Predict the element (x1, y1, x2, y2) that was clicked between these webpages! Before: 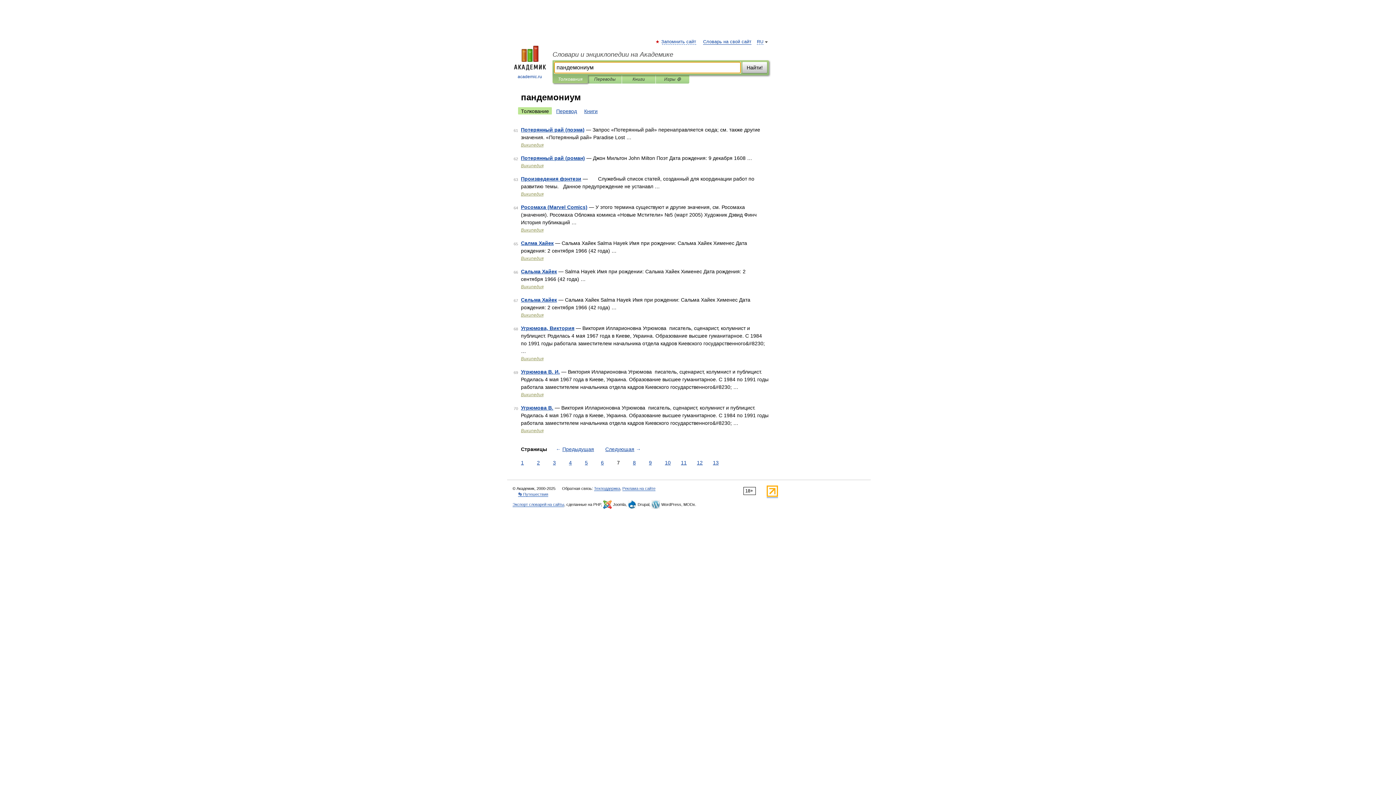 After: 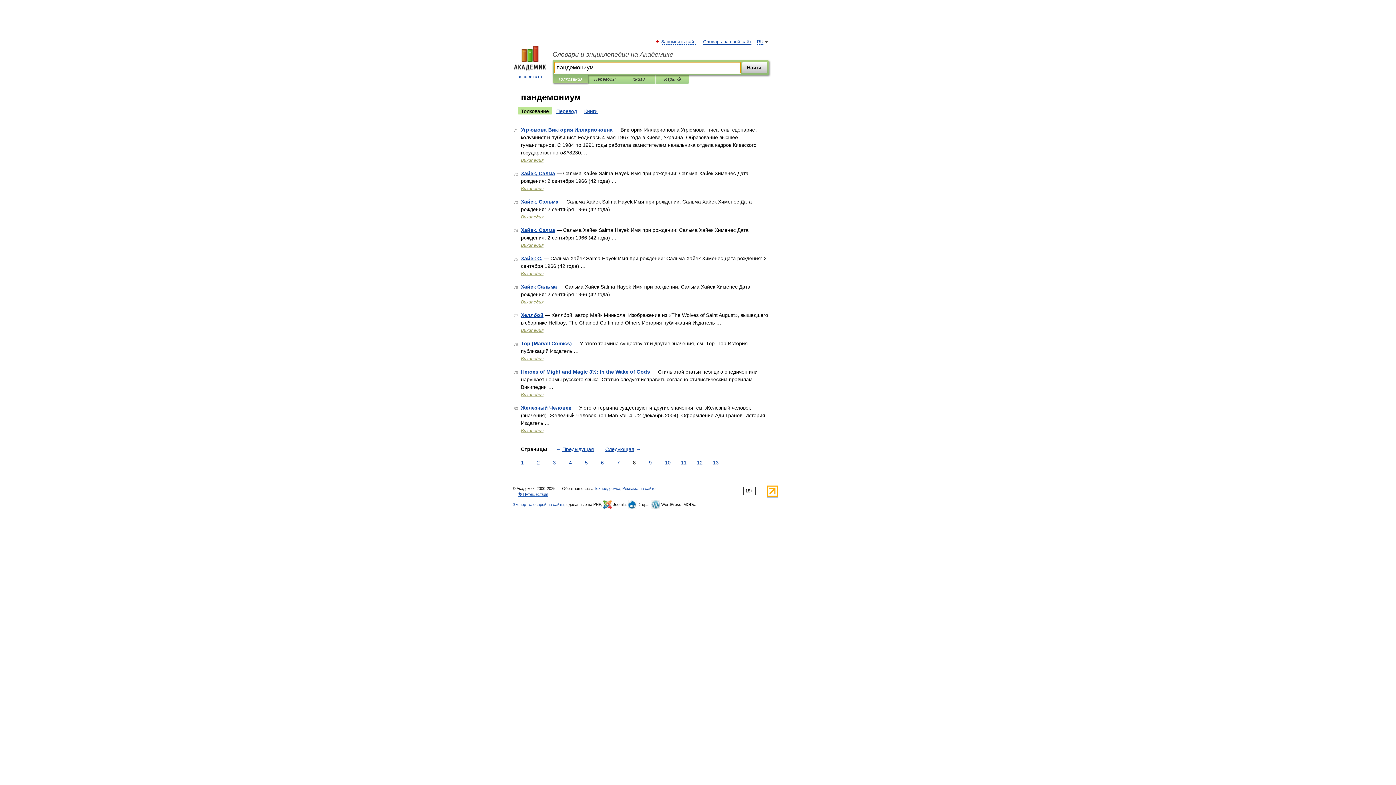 Action: bbox: (603, 445, 642, 453) label: Следующая →